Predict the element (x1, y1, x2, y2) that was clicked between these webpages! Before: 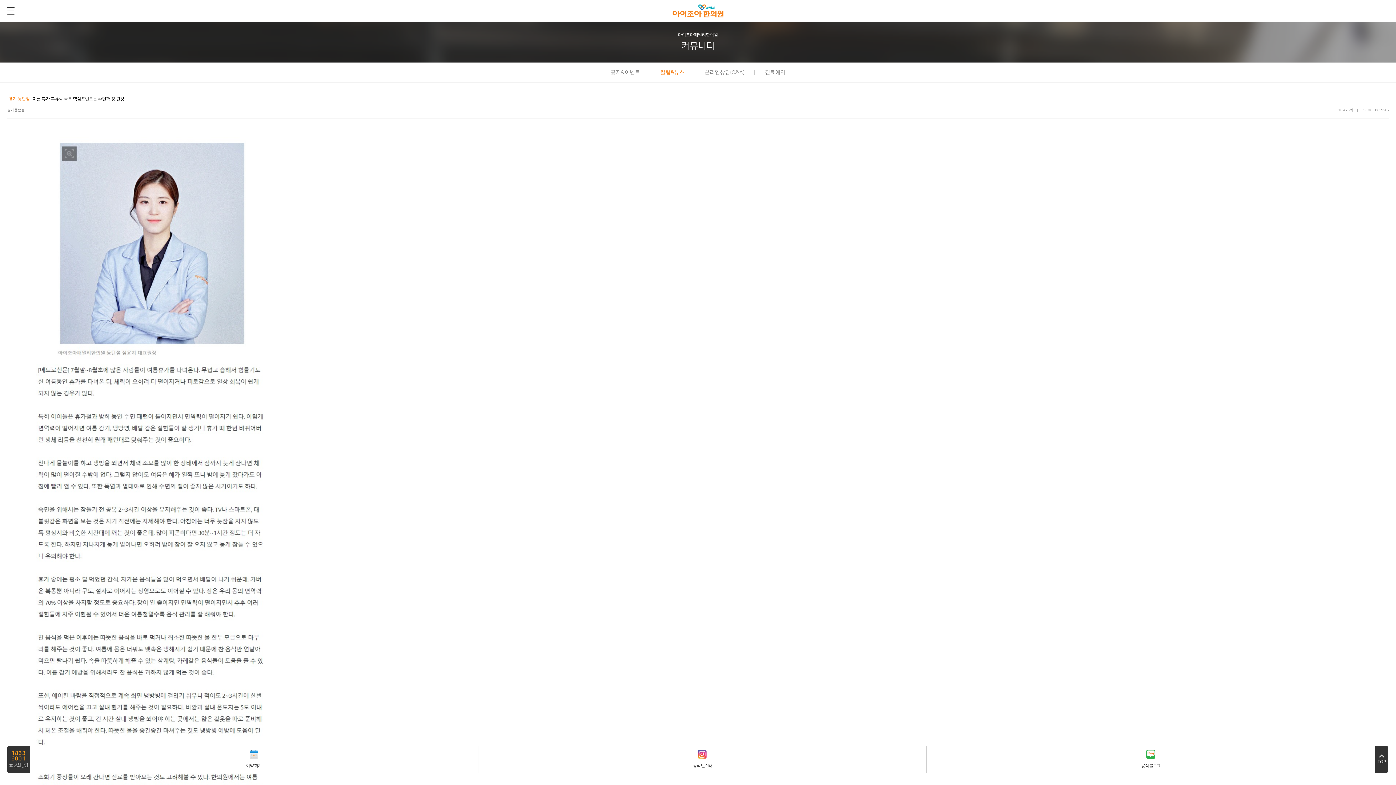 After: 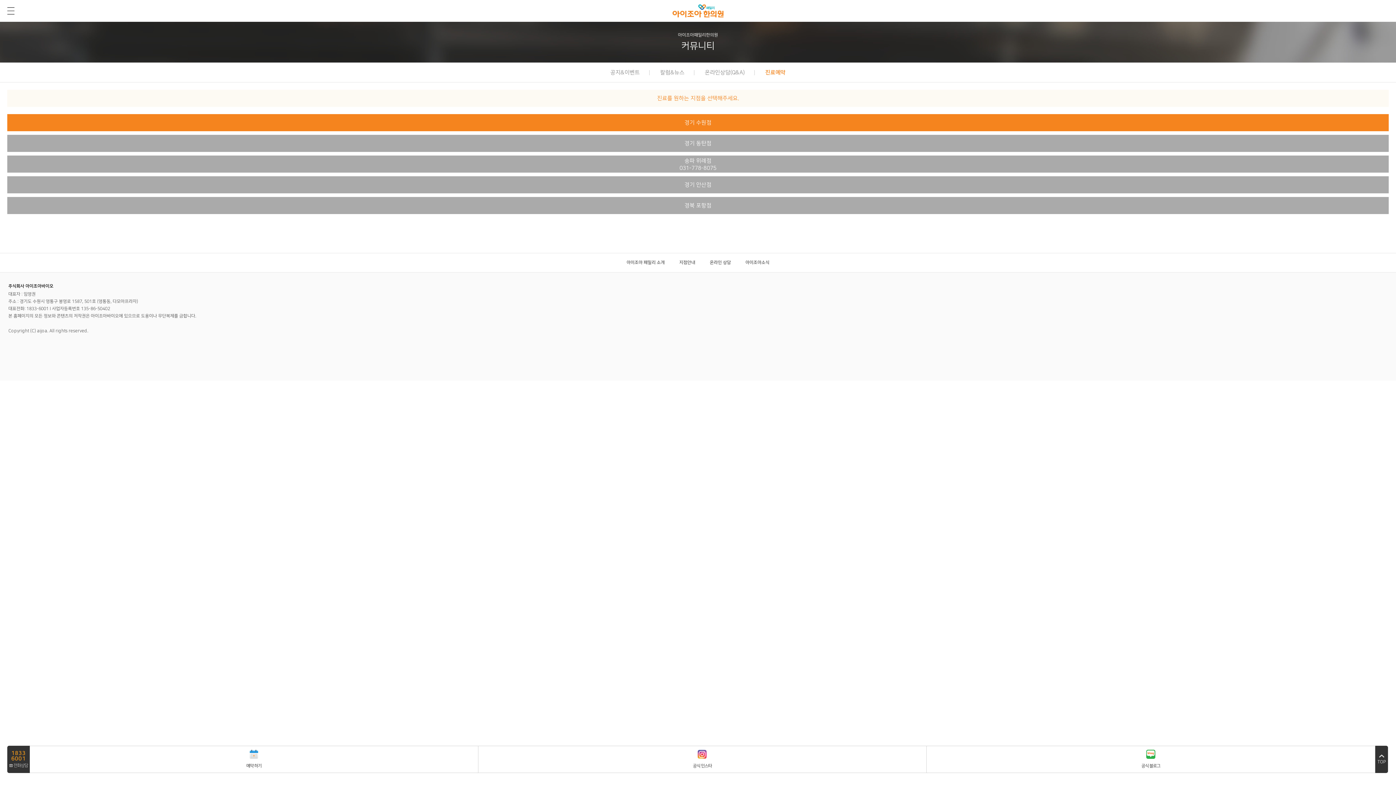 Action: bbox: (29, 746, 478, 773) label: 예약 하기